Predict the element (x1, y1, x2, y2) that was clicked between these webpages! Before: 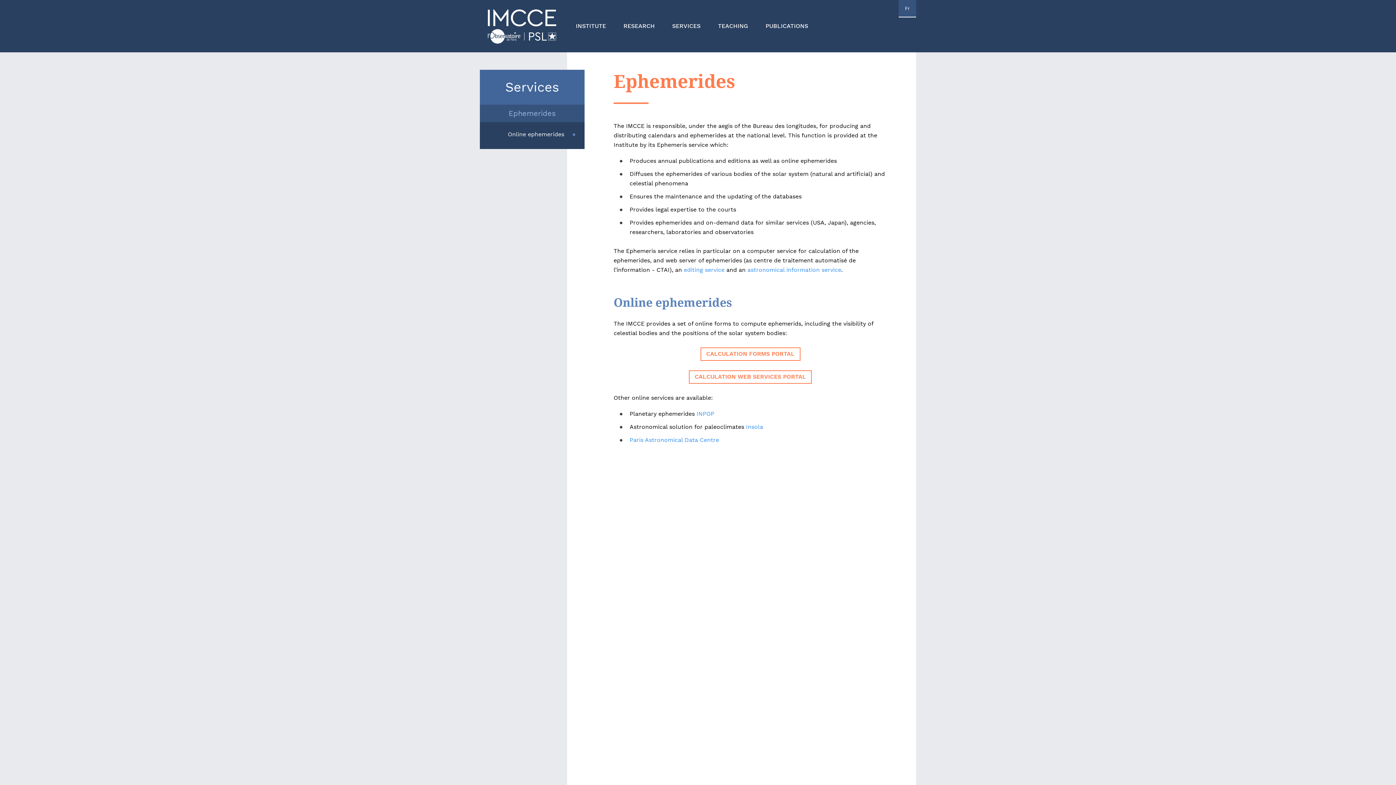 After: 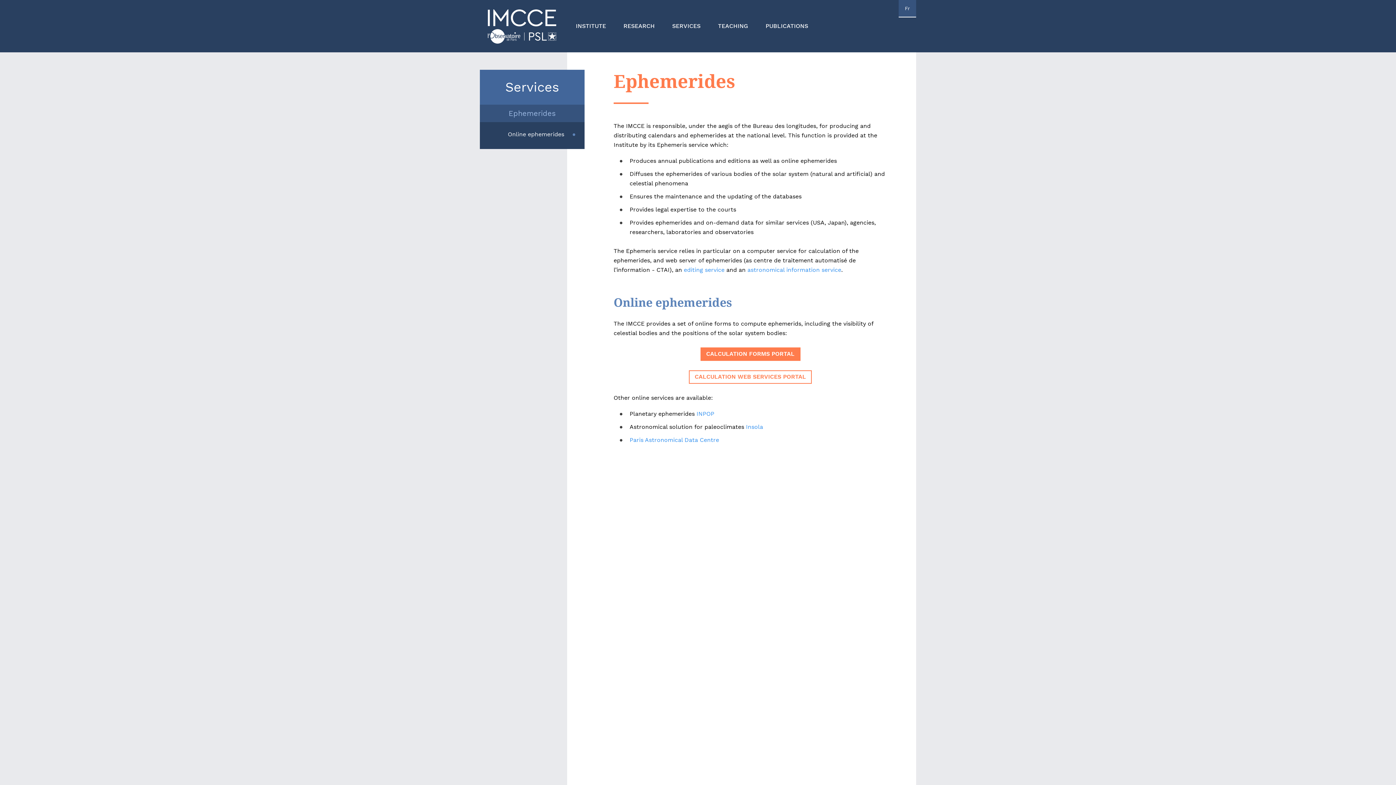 Action: bbox: (700, 347, 800, 361) label: CALCULATION FORMS PORTAL